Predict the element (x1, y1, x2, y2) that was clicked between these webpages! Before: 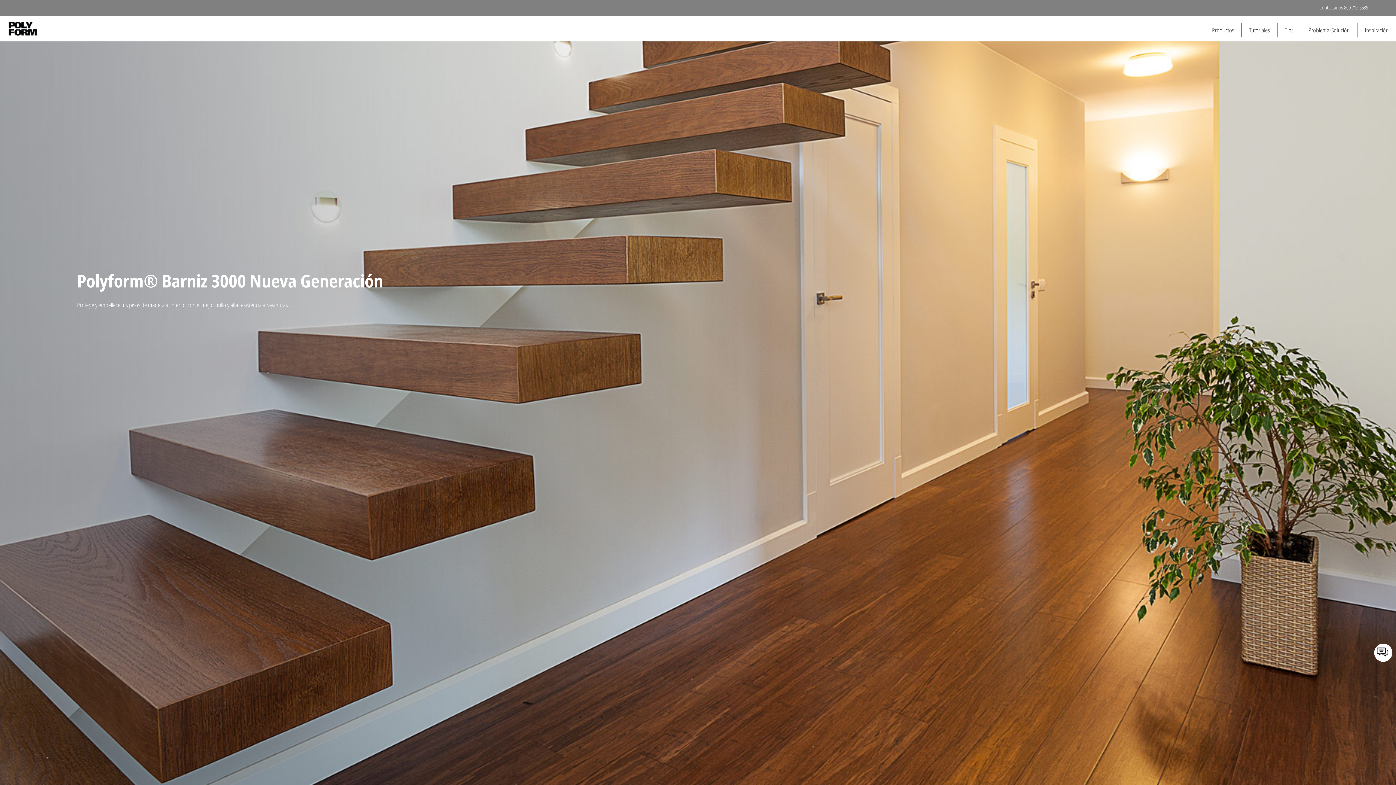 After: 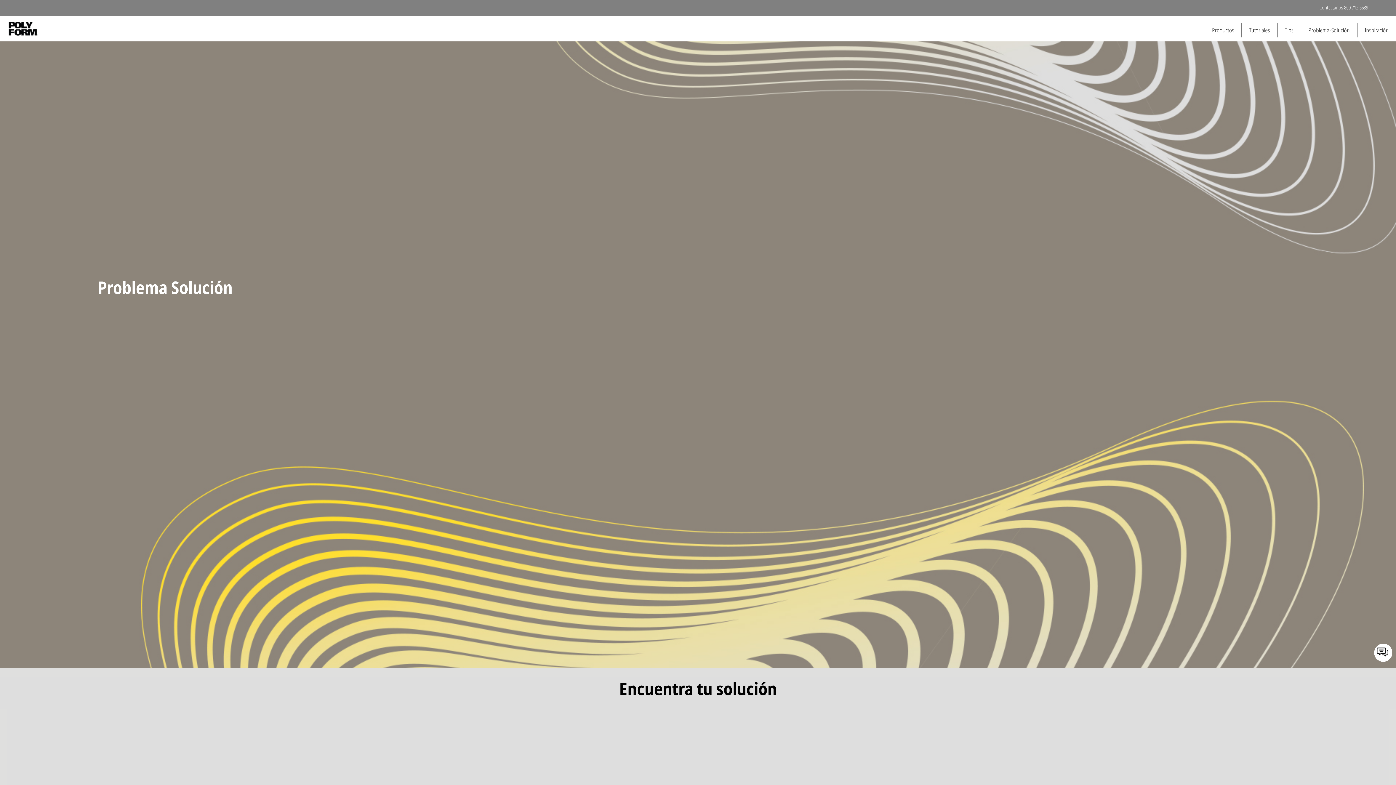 Action: label: Problema-Solución bbox: (1301, 23, 1357, 37)